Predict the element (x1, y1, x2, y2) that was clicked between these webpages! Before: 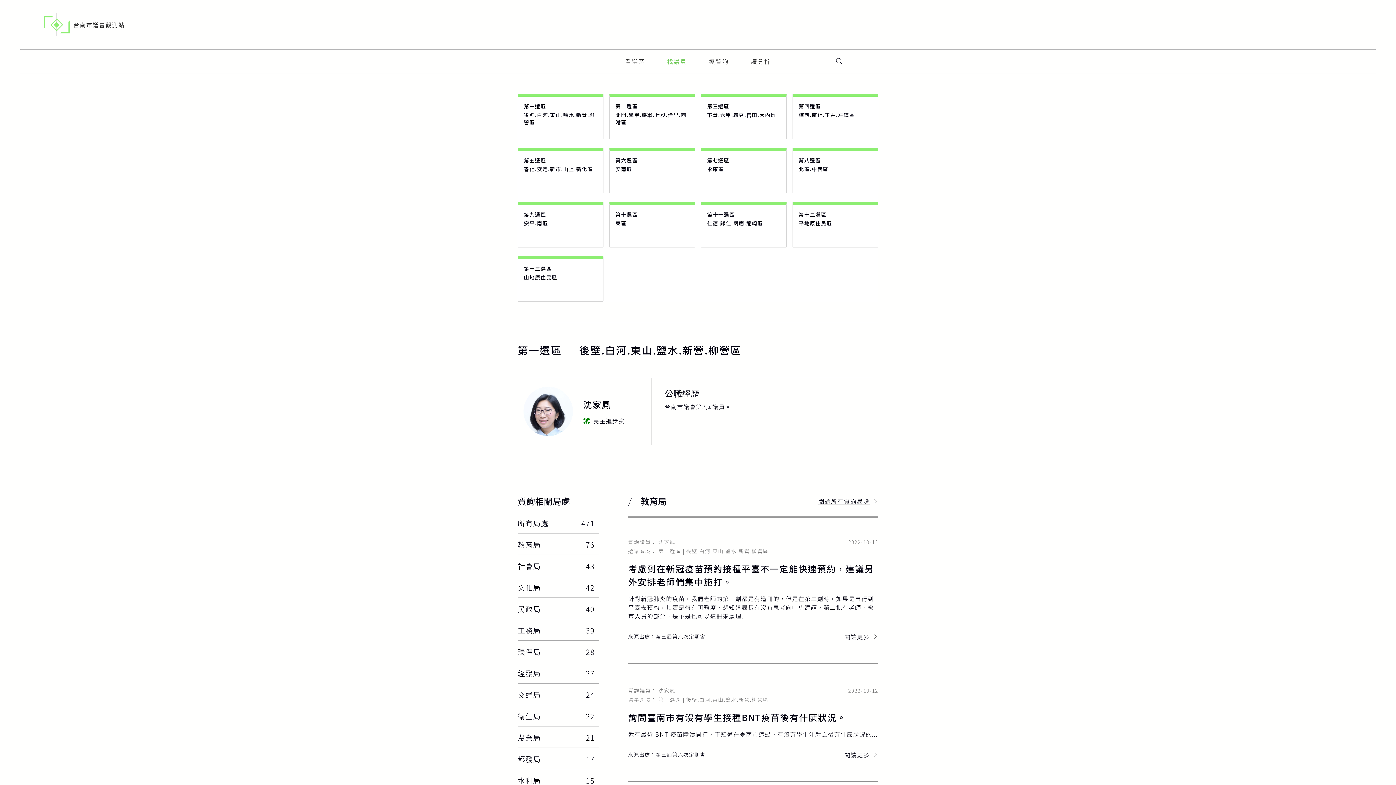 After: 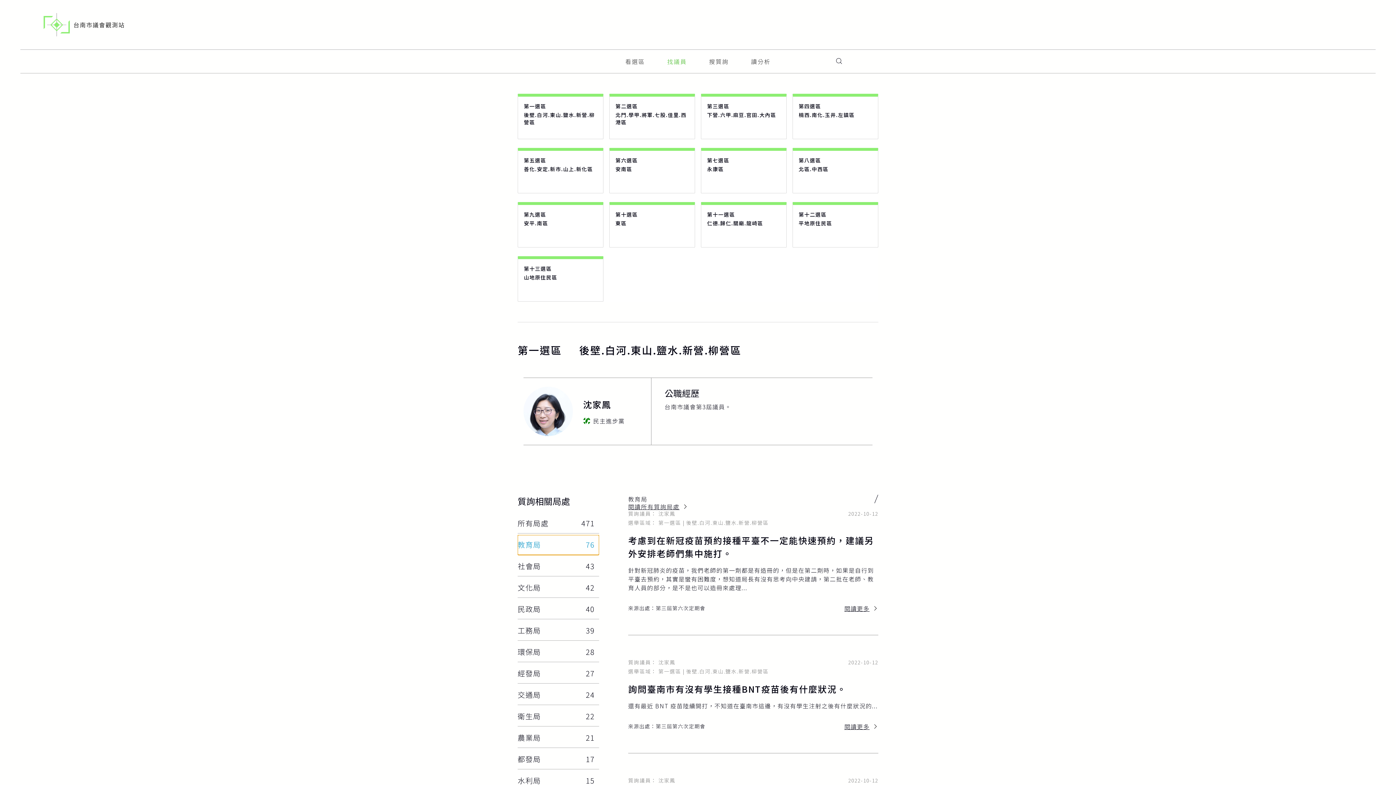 Action: label: 教育局
76 bbox: (517, 535, 599, 555)